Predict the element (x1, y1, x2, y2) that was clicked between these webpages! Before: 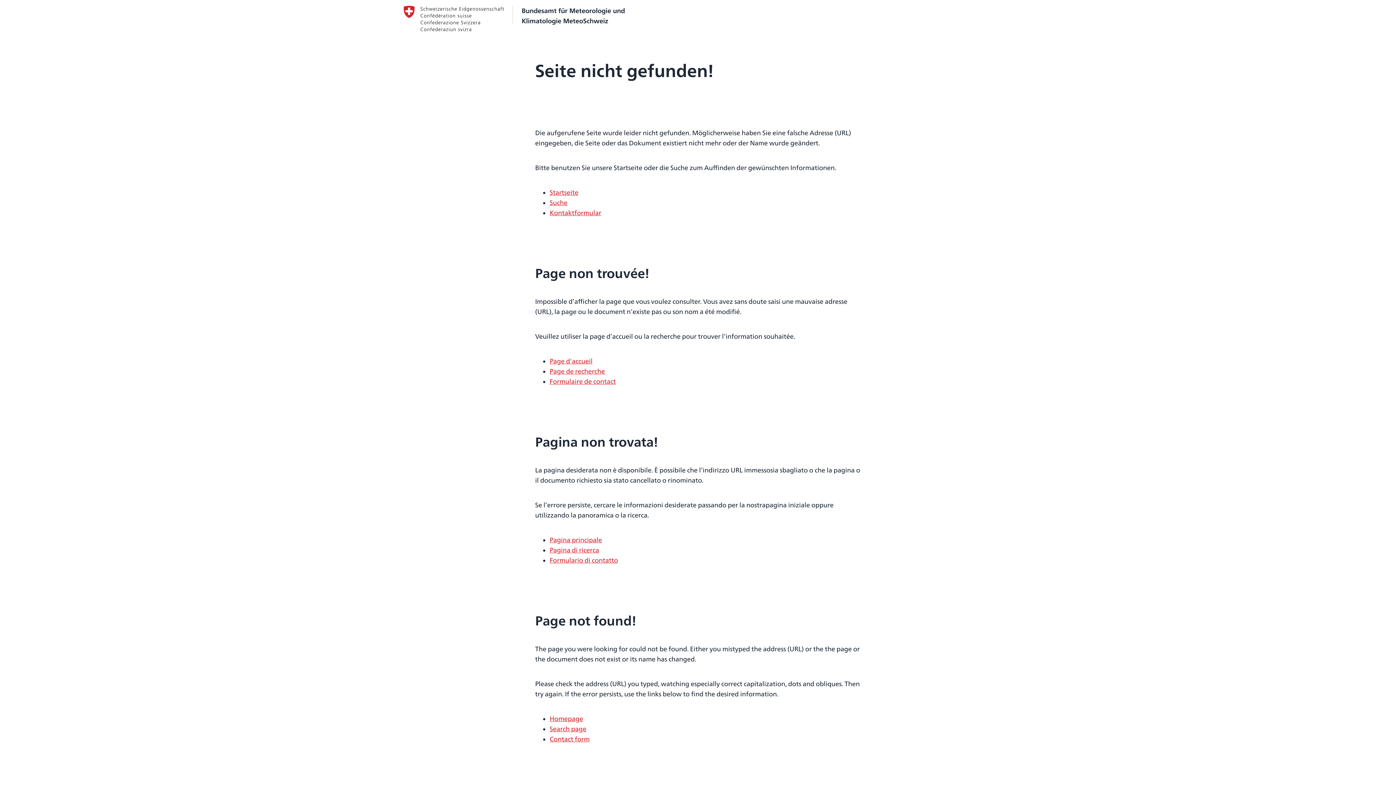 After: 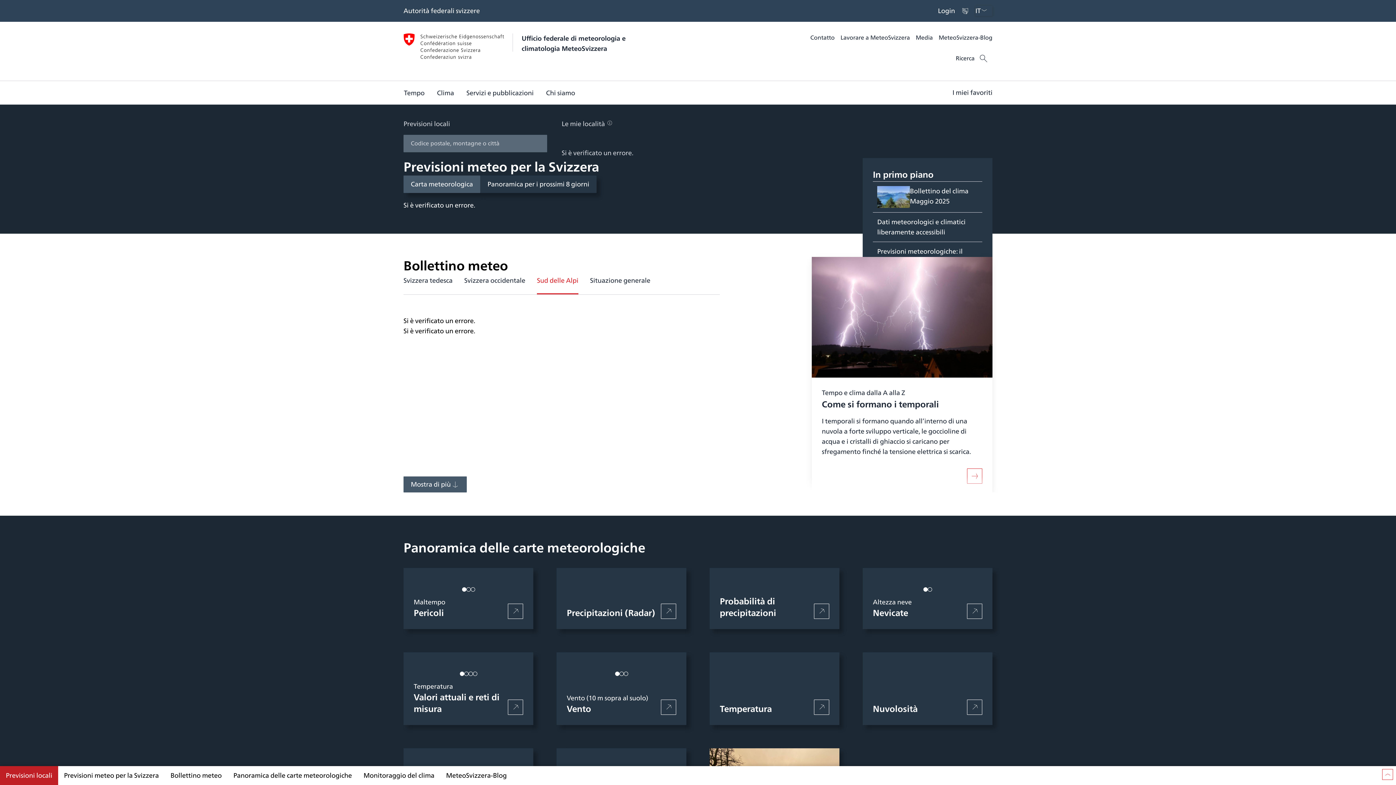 Action: label: Pagina principale bbox: (549, 535, 602, 545)